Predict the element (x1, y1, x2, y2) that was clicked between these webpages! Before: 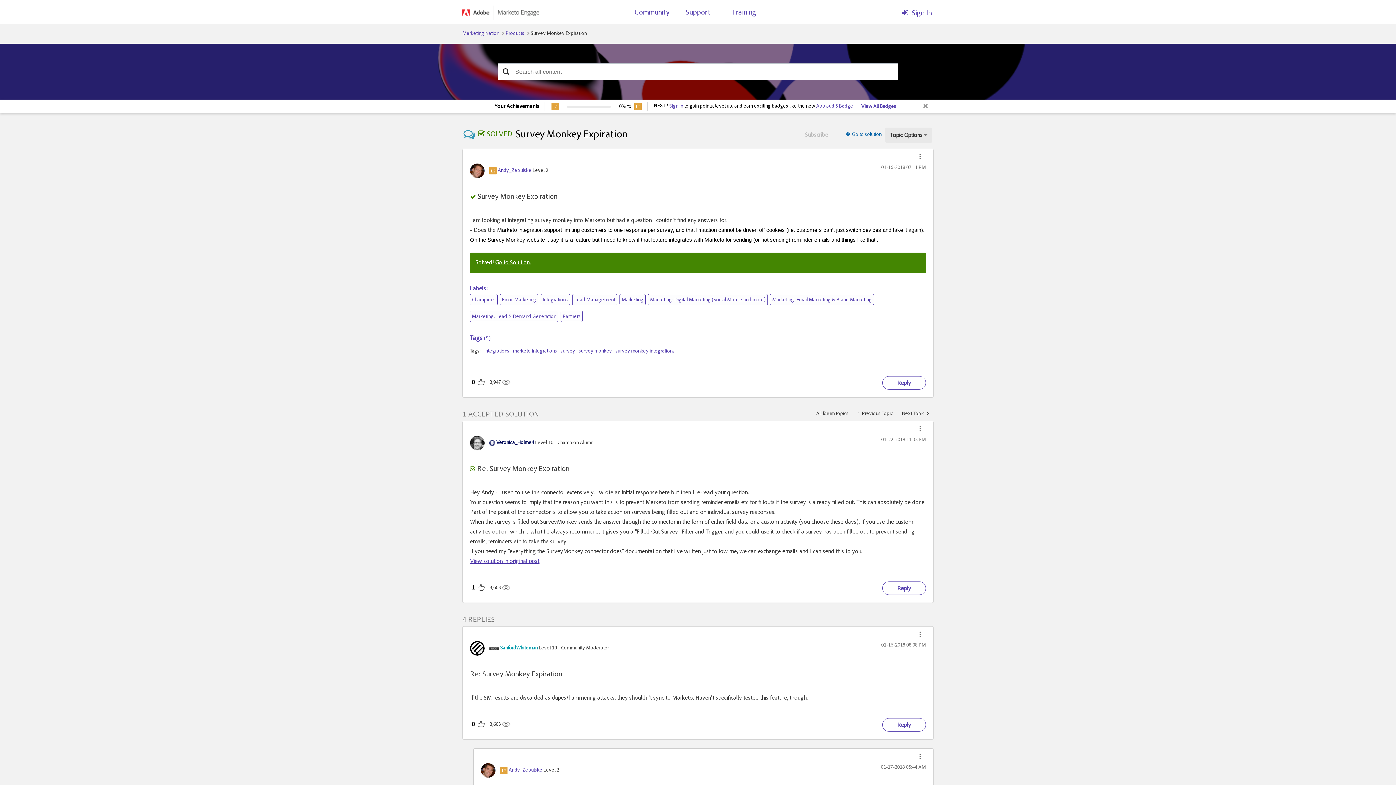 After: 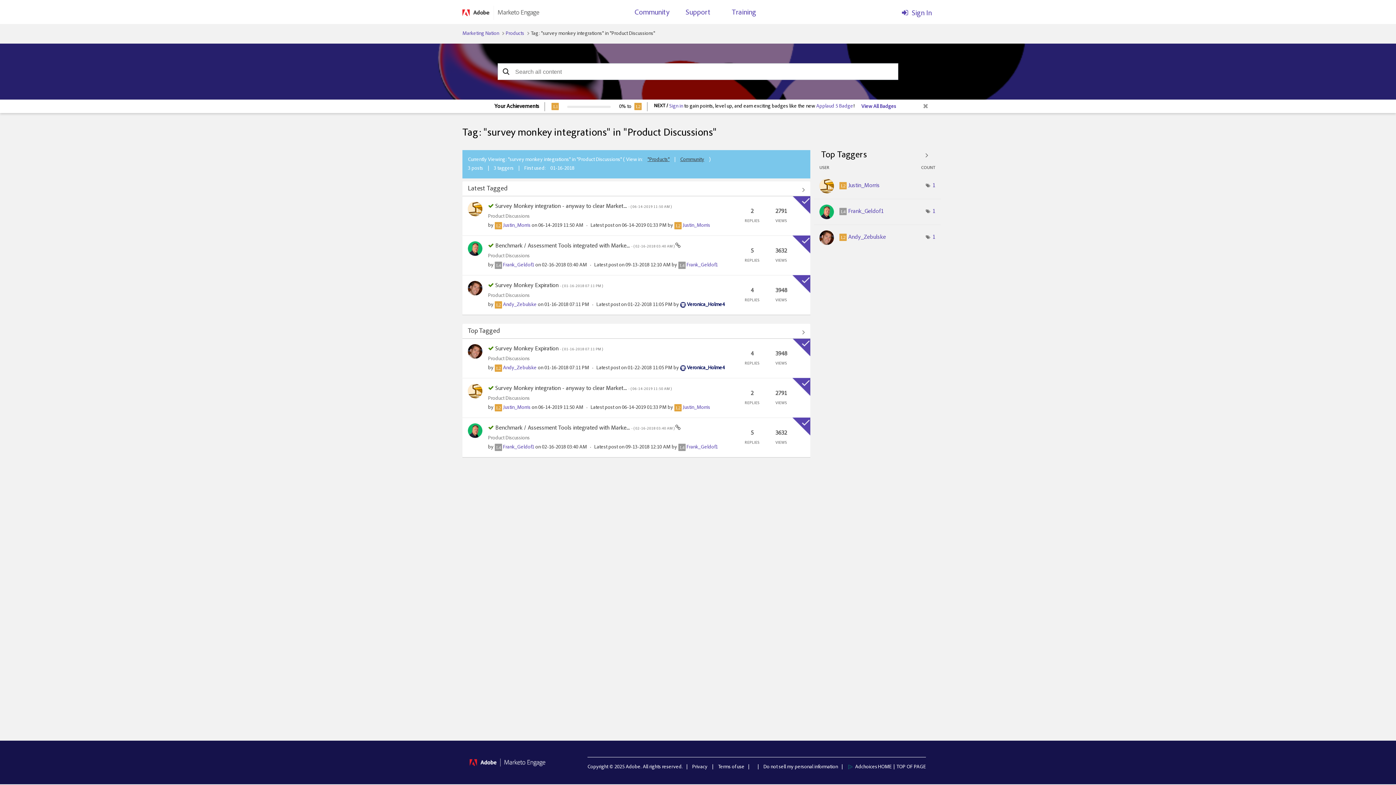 Action: label: survey monkey integrations bbox: (615, 349, 674, 354)